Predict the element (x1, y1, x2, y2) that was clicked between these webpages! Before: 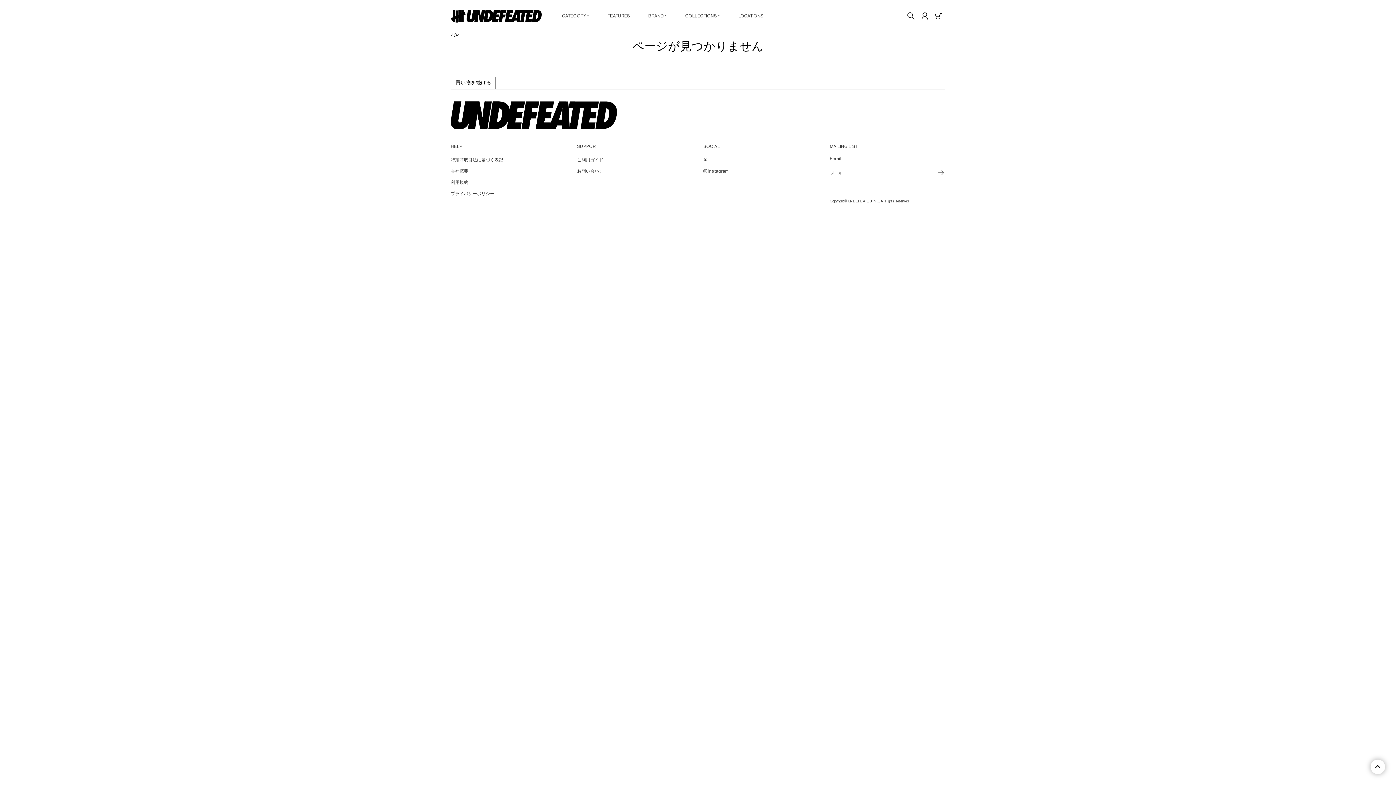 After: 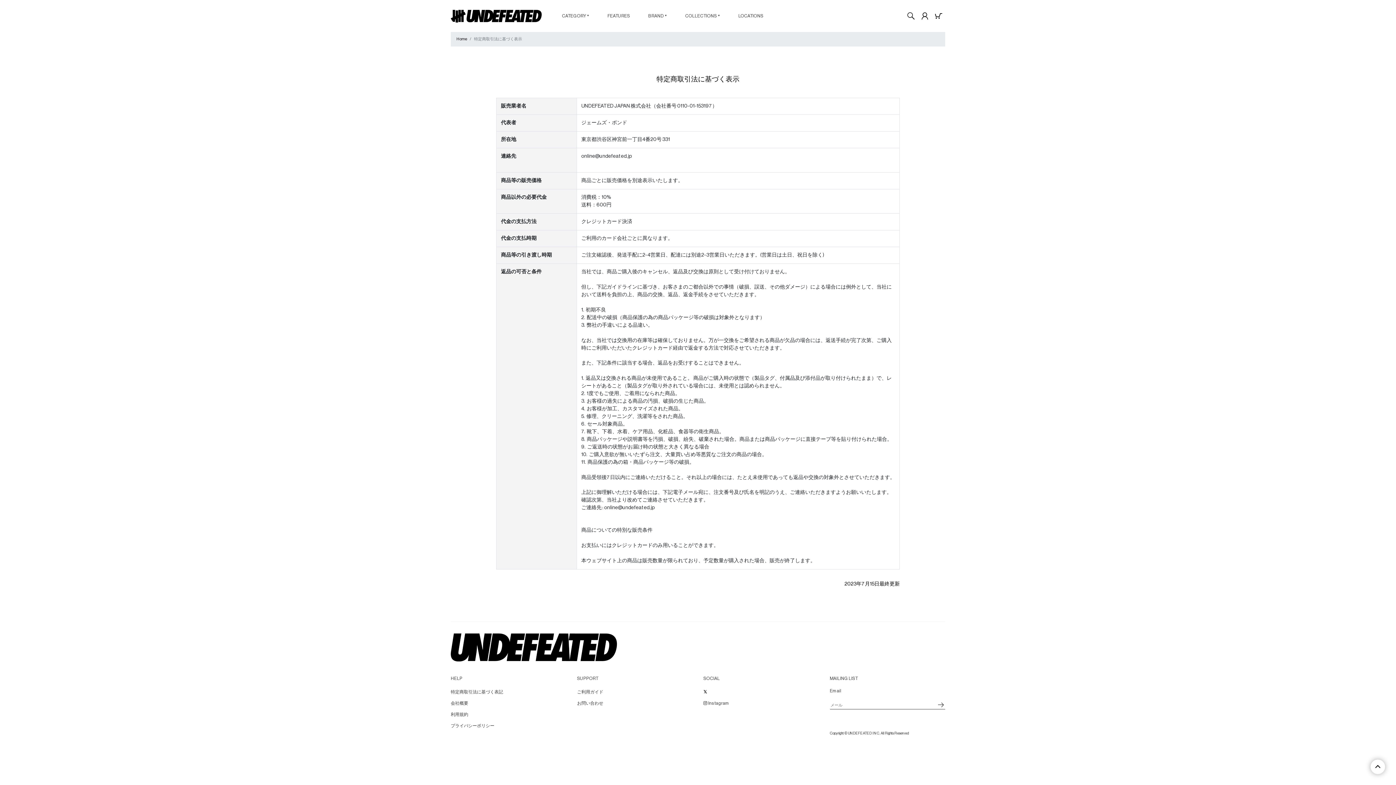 Action: label: 特定商取引法に基づく表記 bbox: (450, 157, 503, 162)